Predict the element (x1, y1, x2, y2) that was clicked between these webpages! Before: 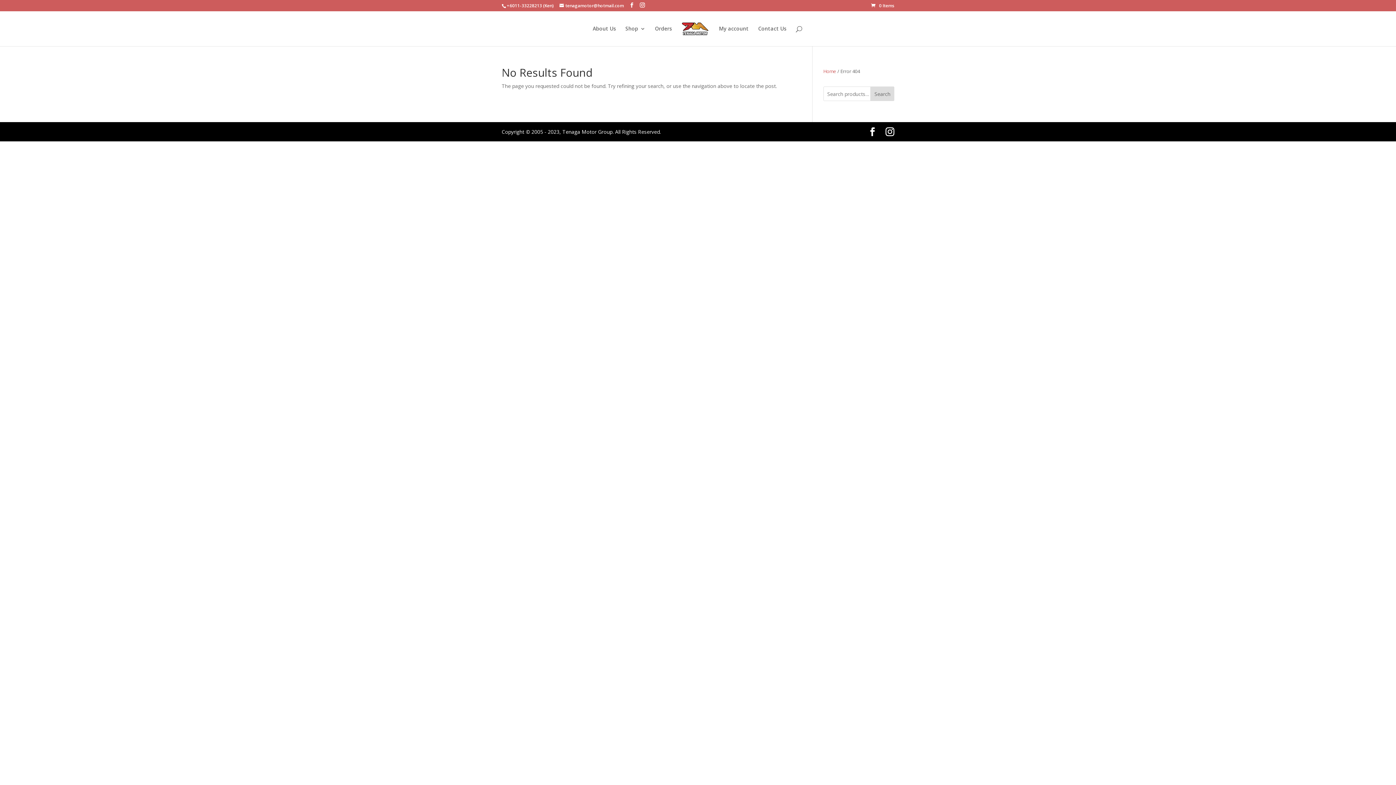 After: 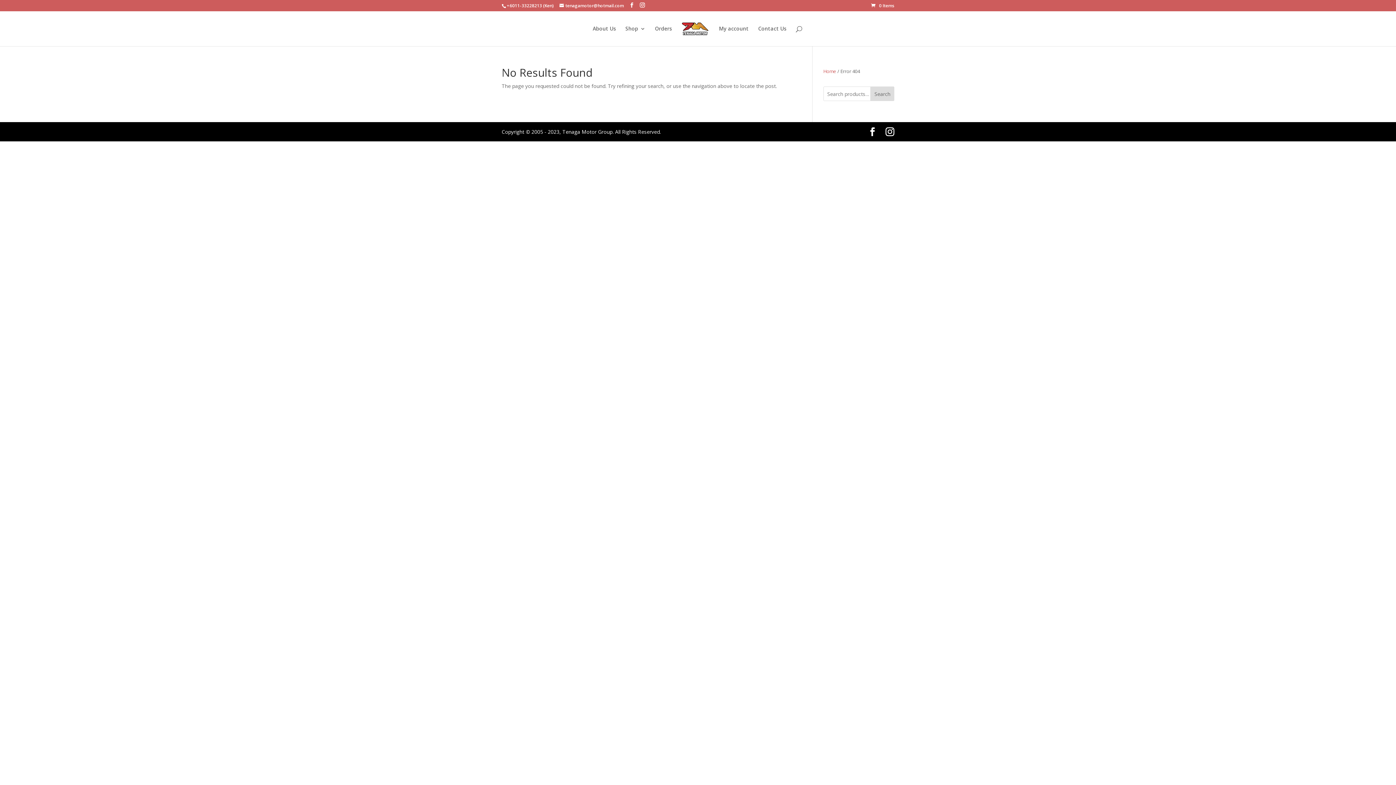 Action: label: Search bbox: (870, 86, 894, 101)